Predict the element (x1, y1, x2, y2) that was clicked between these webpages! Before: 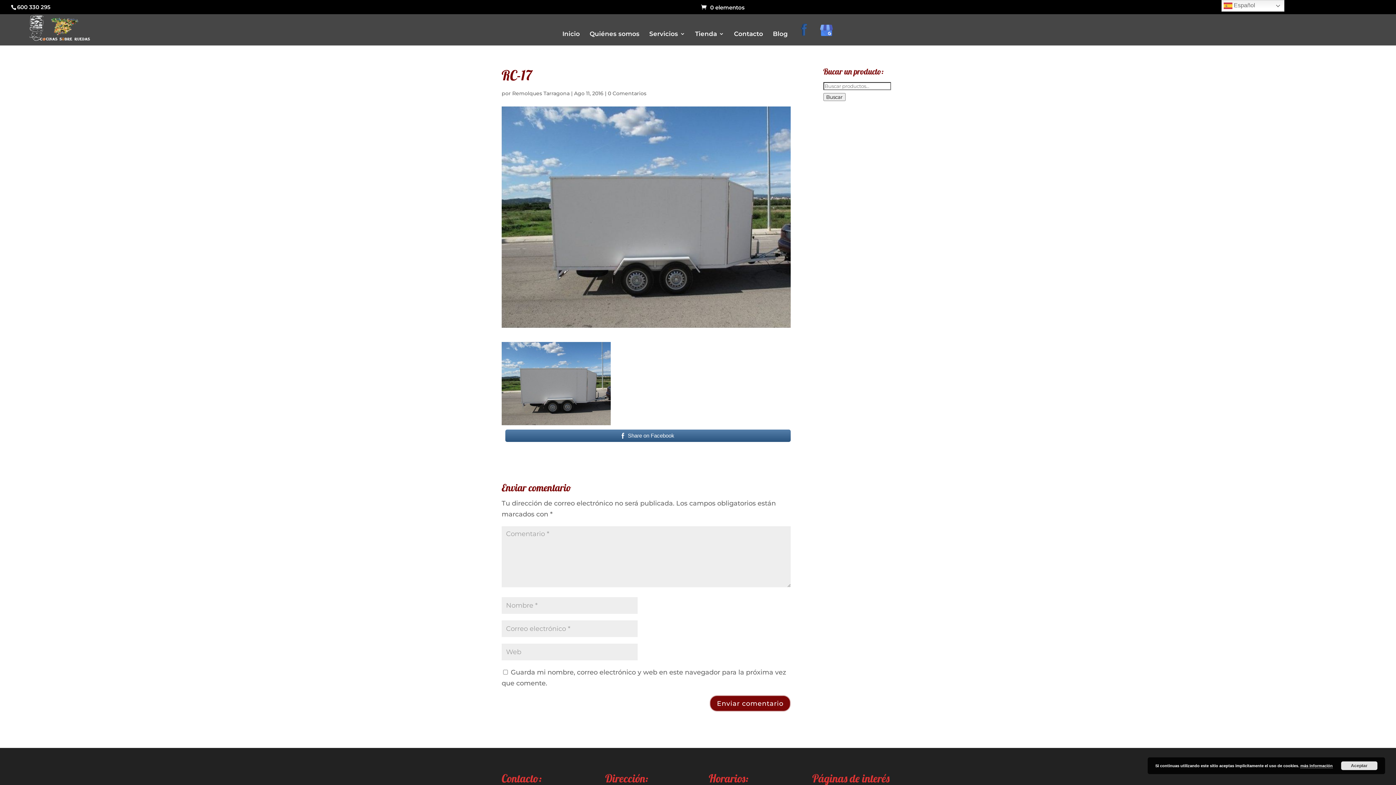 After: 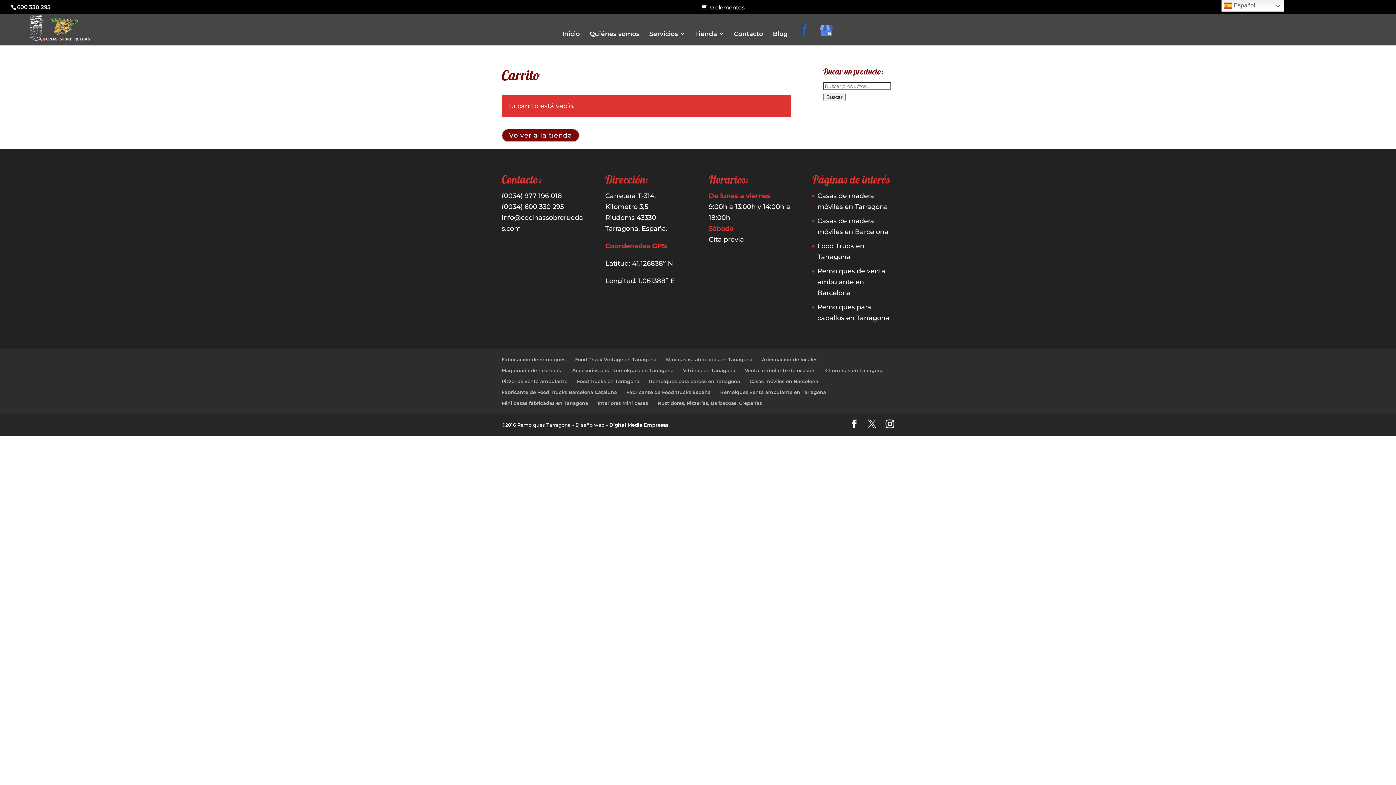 Action: bbox: (701, 4, 744, 11) label: 0 elementos